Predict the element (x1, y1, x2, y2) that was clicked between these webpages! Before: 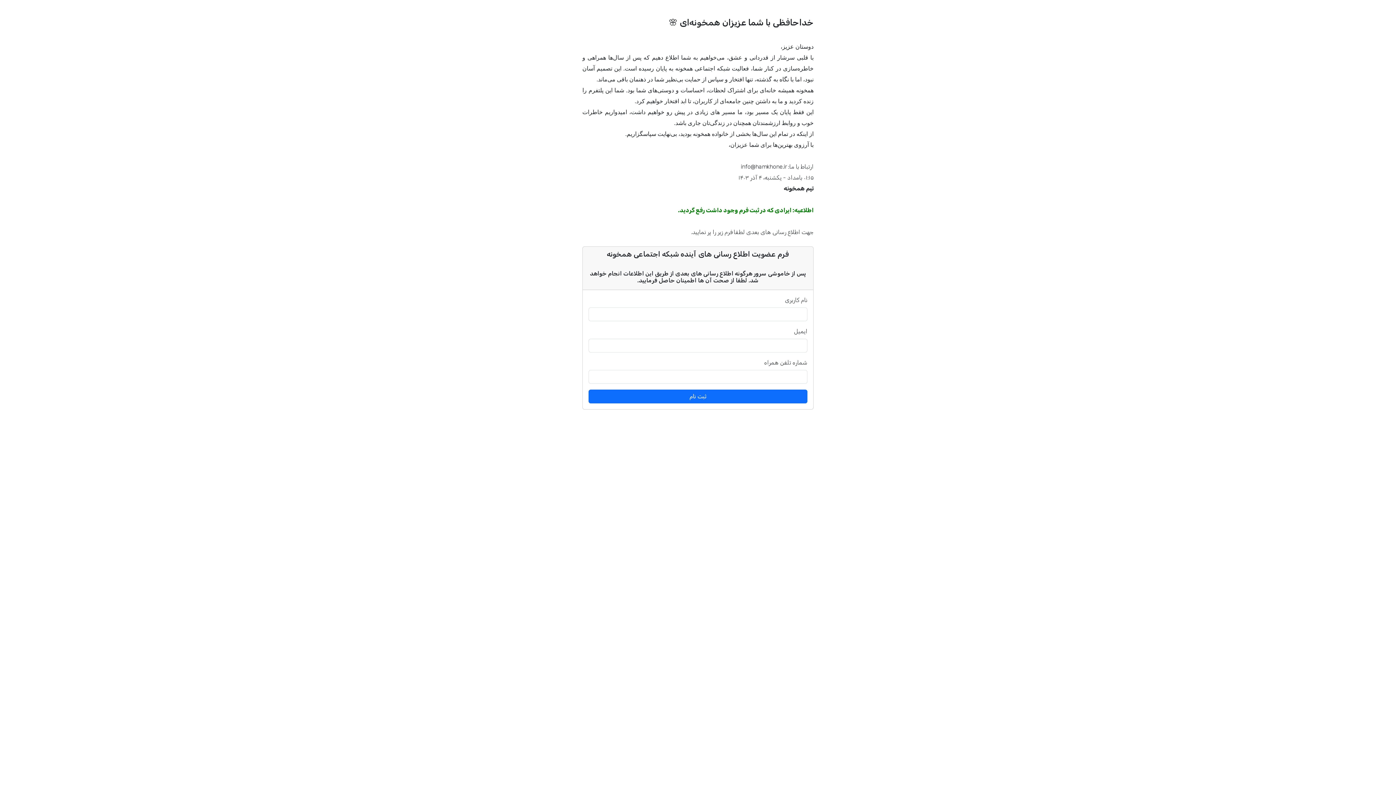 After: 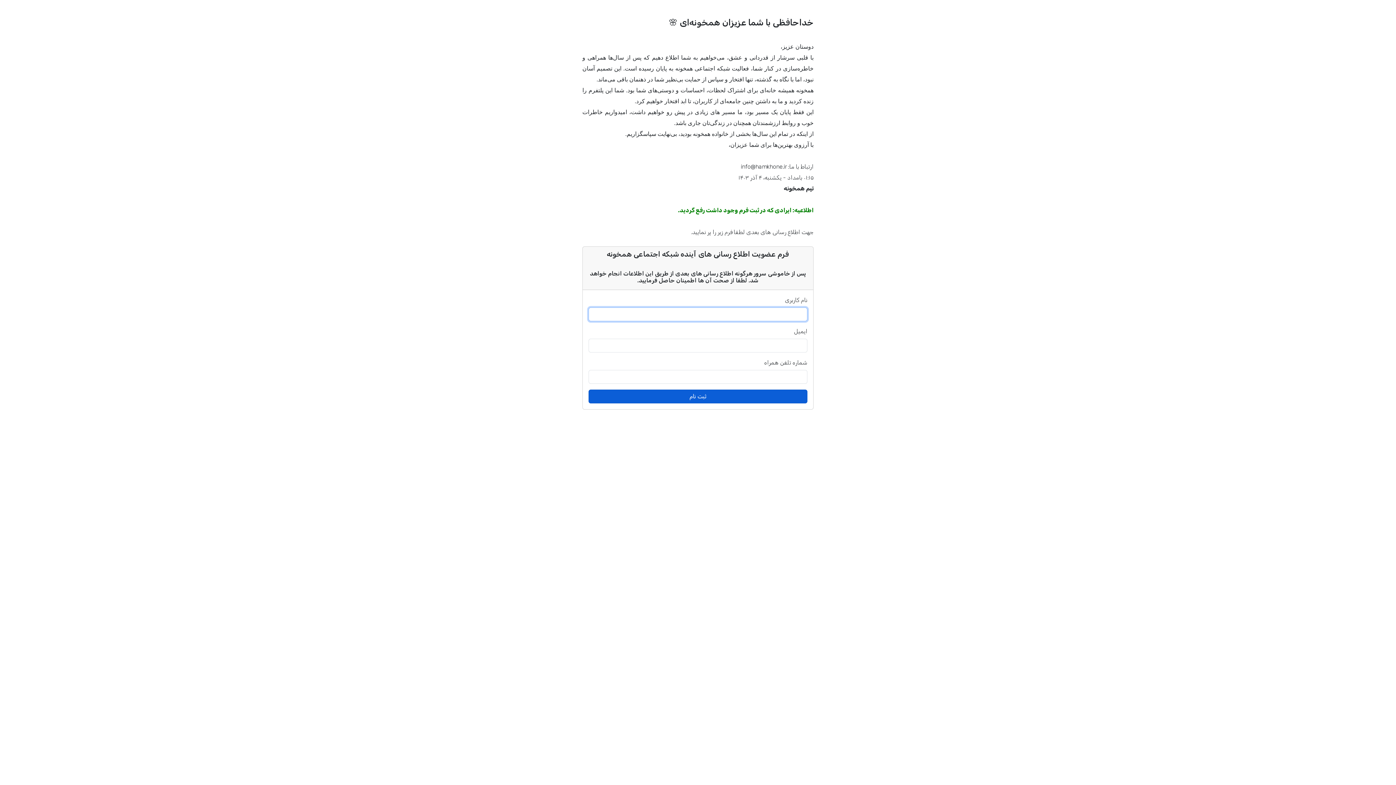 Action: bbox: (588, 389, 807, 403) label: ثبت نام